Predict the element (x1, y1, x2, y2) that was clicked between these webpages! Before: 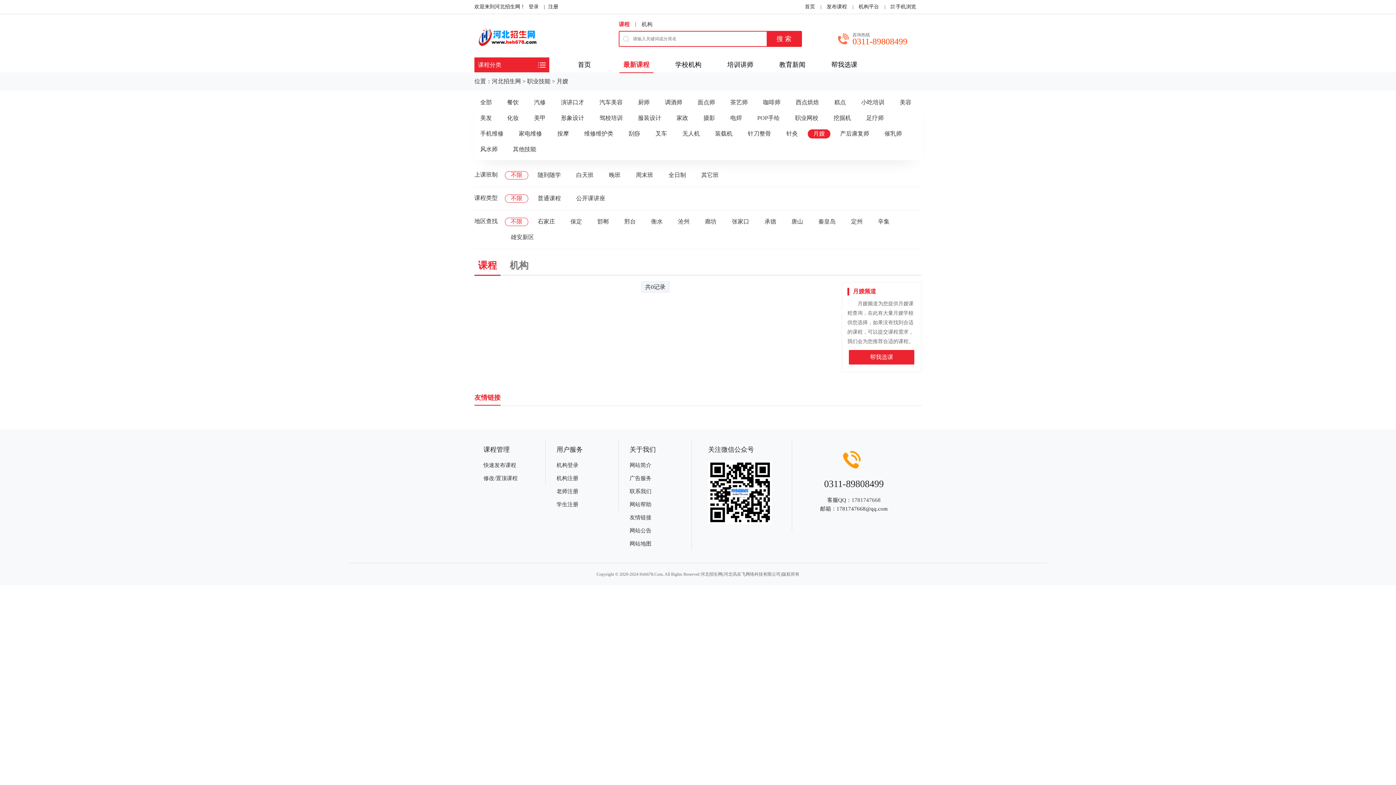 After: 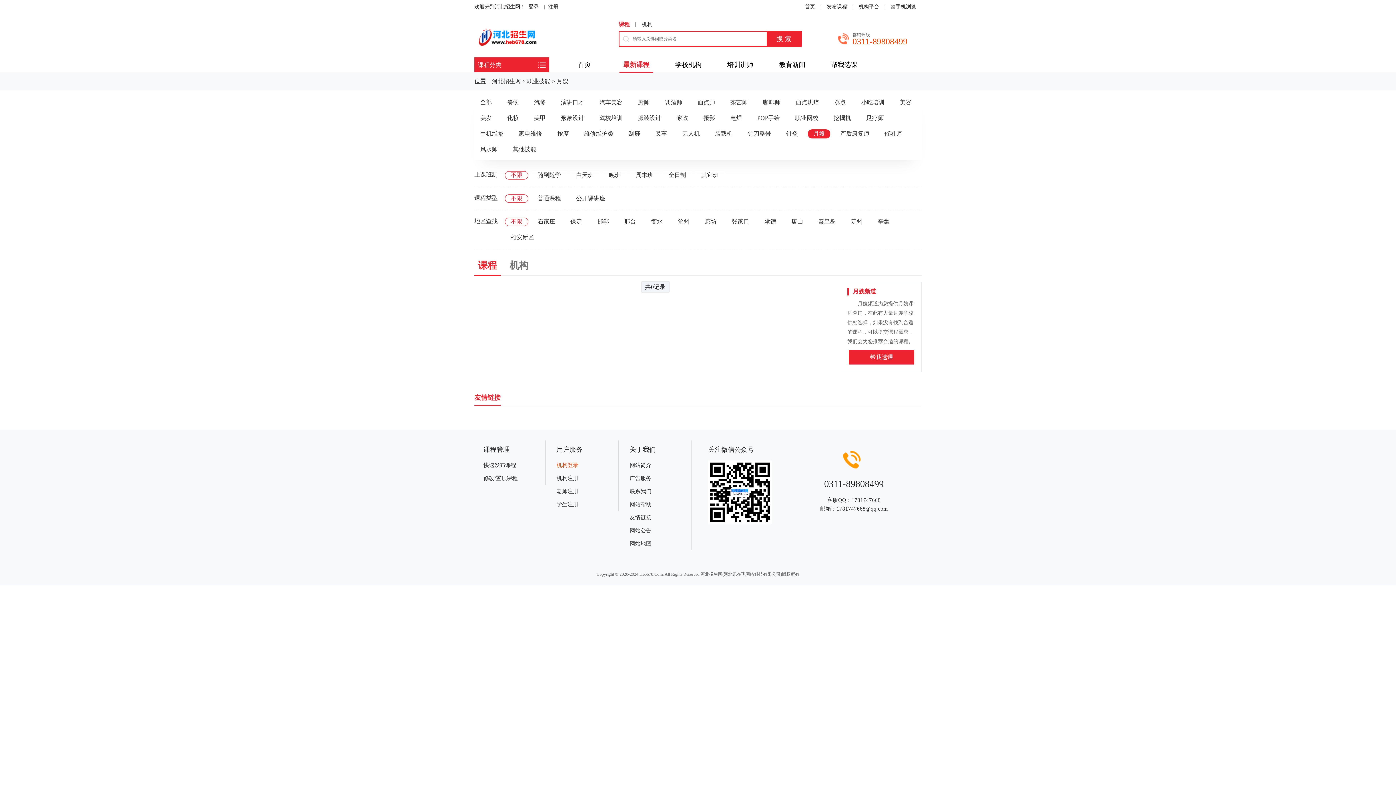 Action: label: 机构登录 bbox: (556, 462, 578, 468)